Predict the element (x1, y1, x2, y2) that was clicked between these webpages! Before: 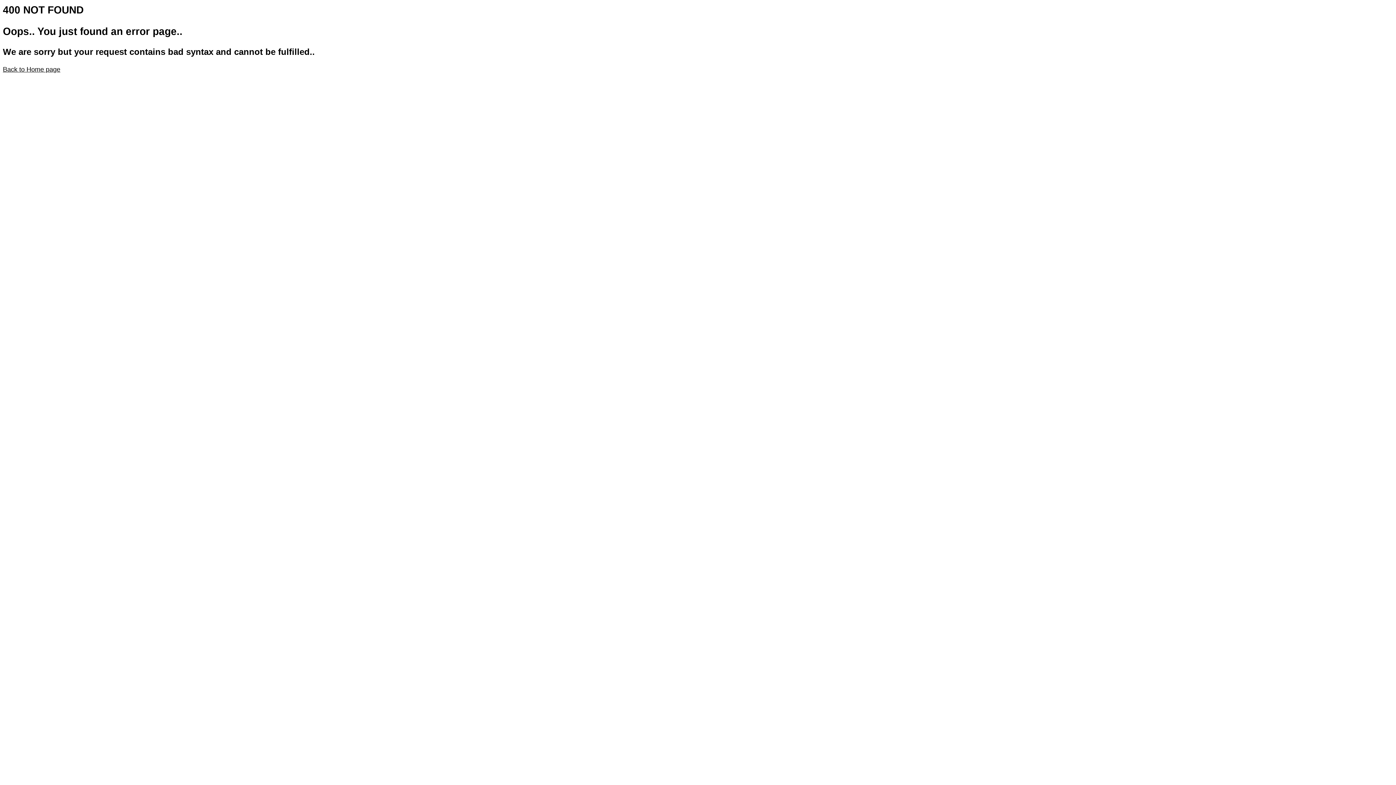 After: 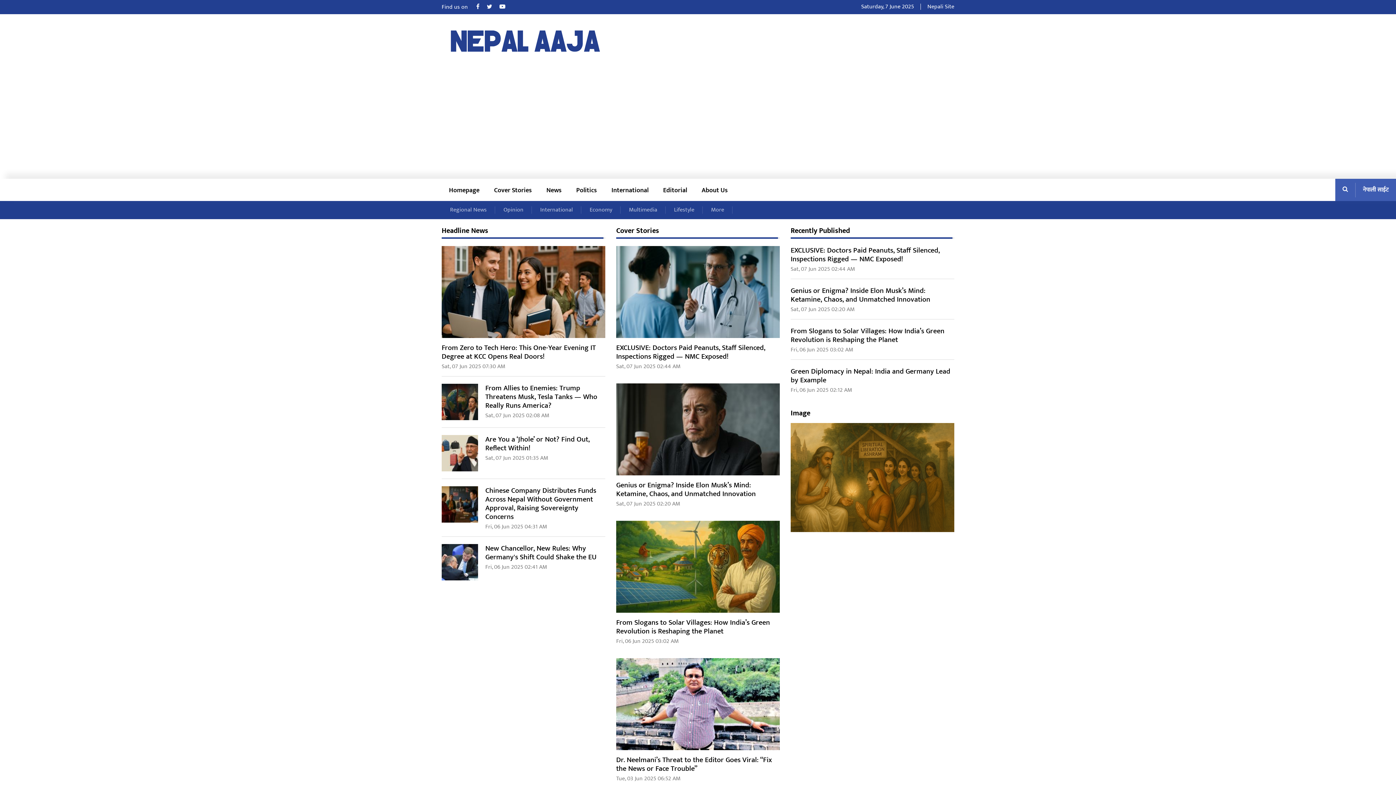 Action: label: Back to Home page bbox: (2, 65, 60, 73)